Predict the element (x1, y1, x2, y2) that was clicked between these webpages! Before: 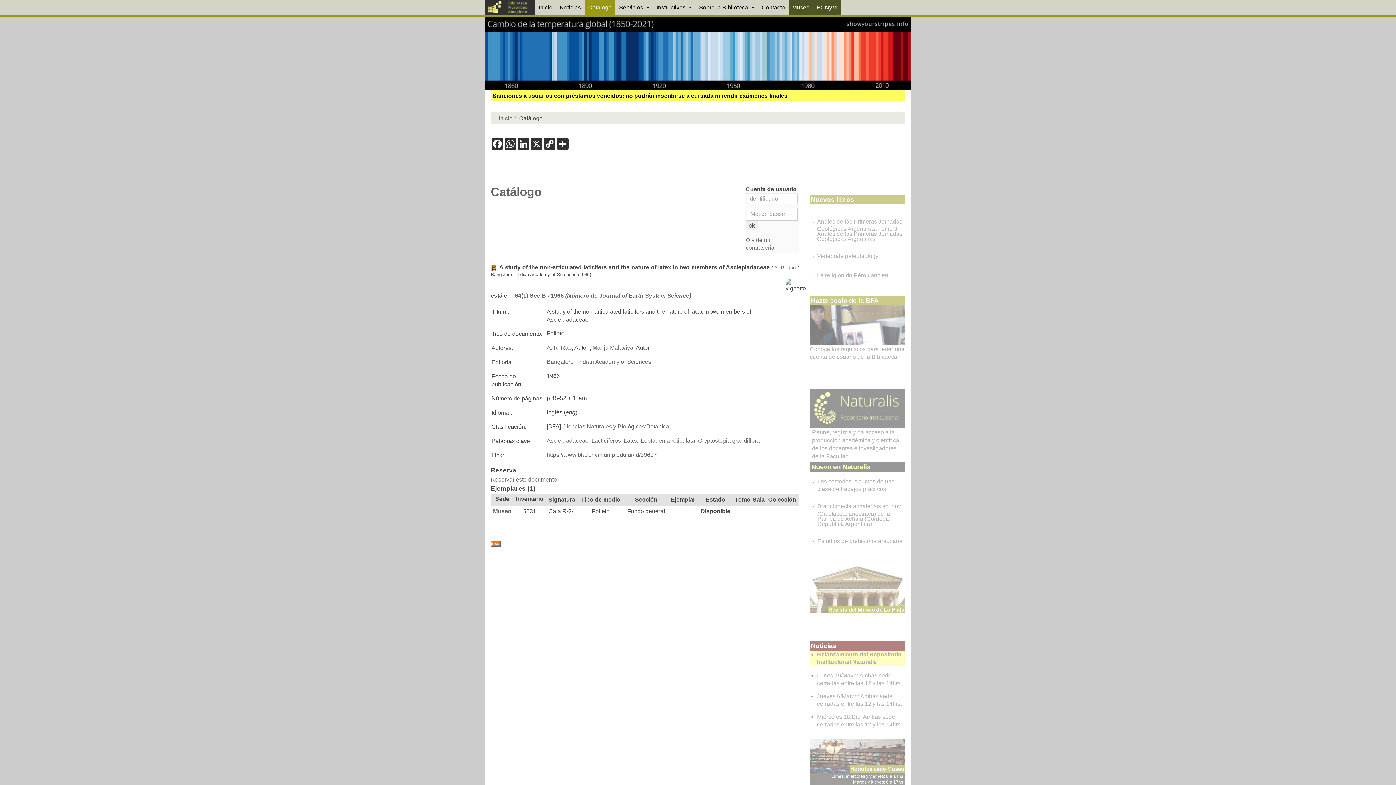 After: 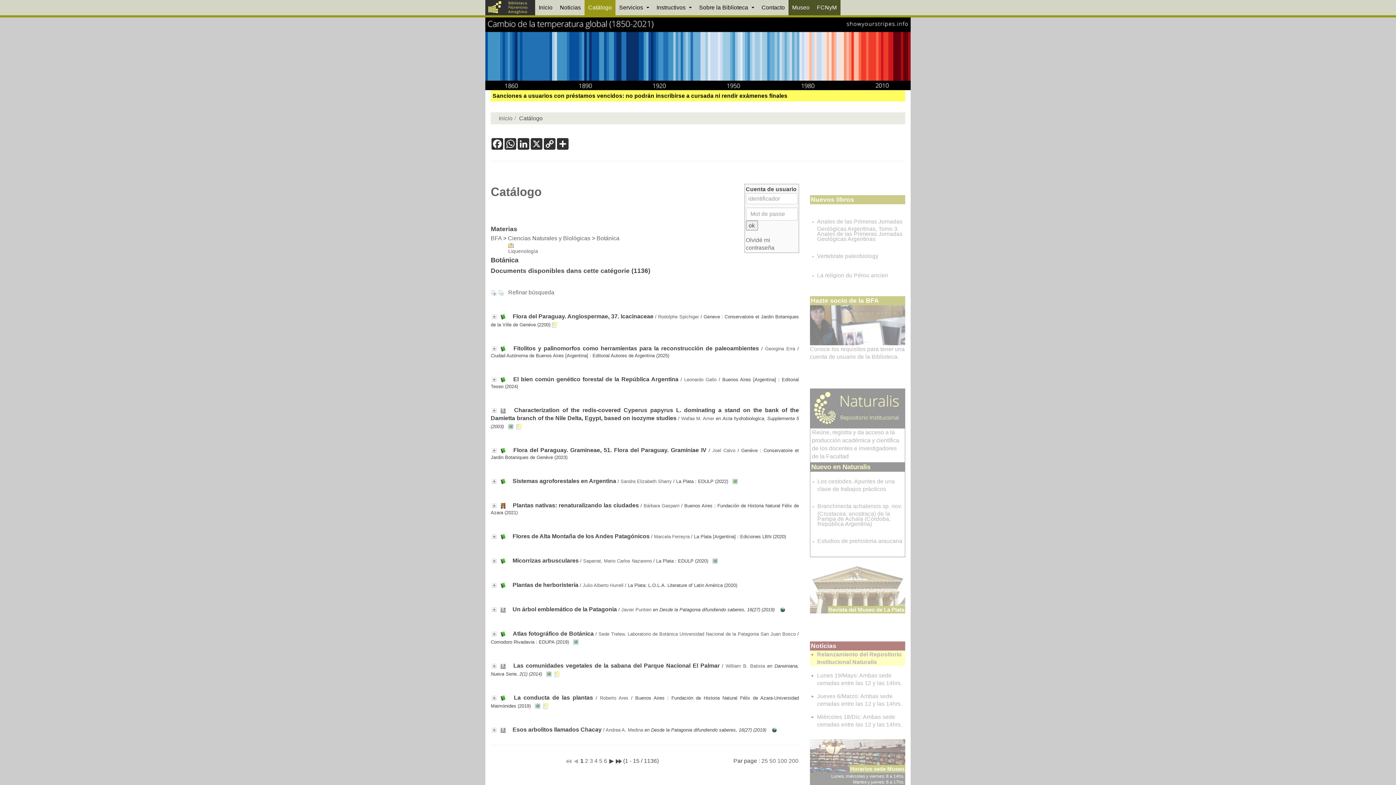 Action: label: Ciencias Naturales y Biológicas:Botánica bbox: (562, 423, 669, 429)